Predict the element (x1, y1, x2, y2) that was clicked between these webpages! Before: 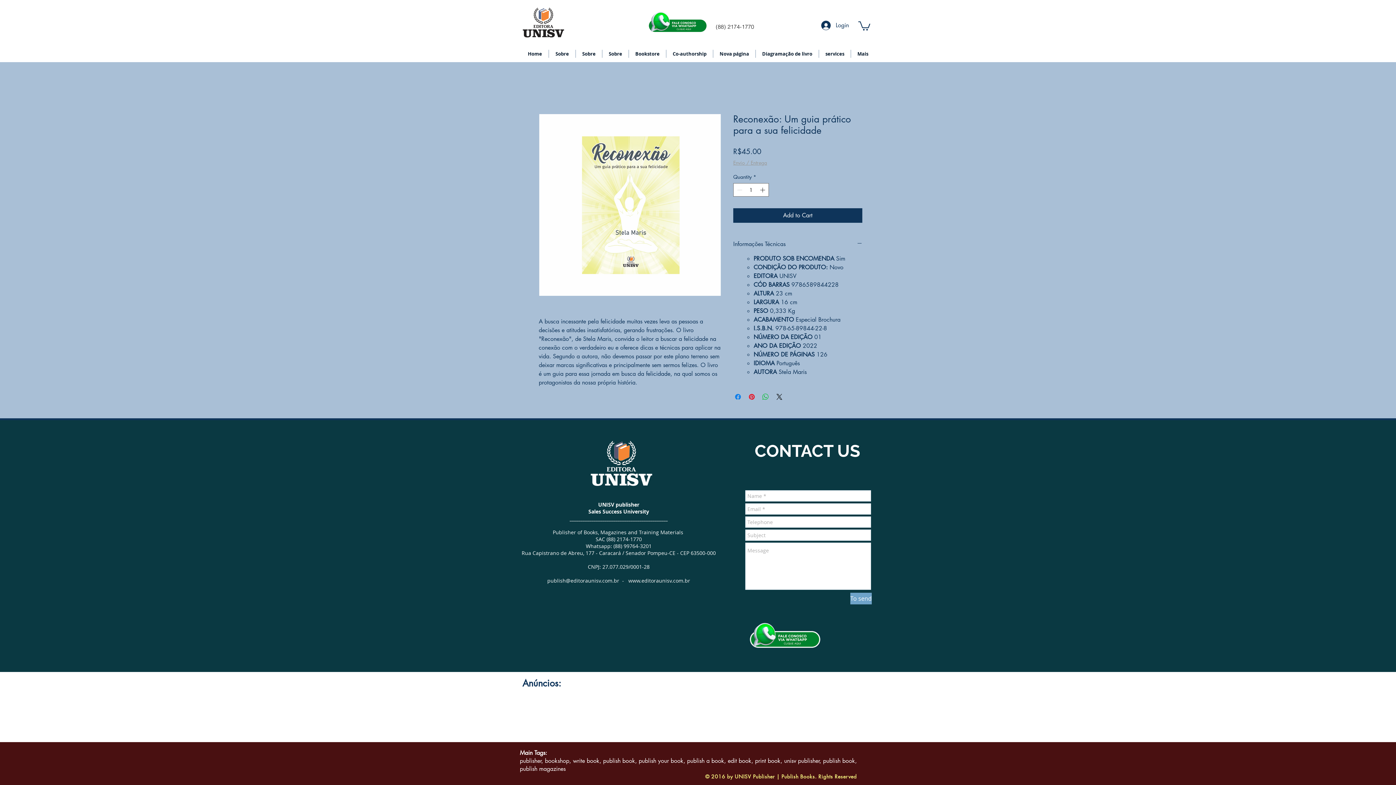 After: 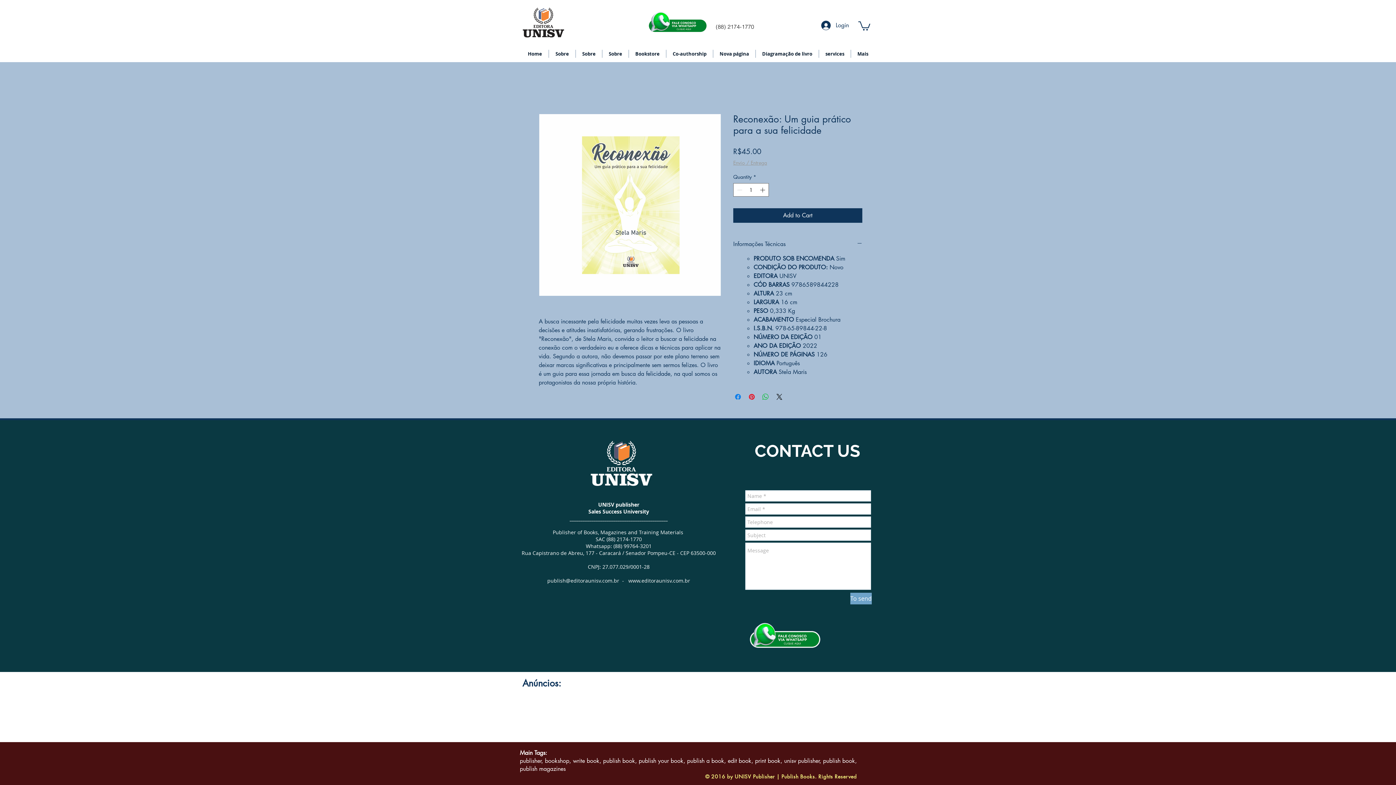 Action: bbox: (733, 159, 767, 166) label: Envio / Entrega